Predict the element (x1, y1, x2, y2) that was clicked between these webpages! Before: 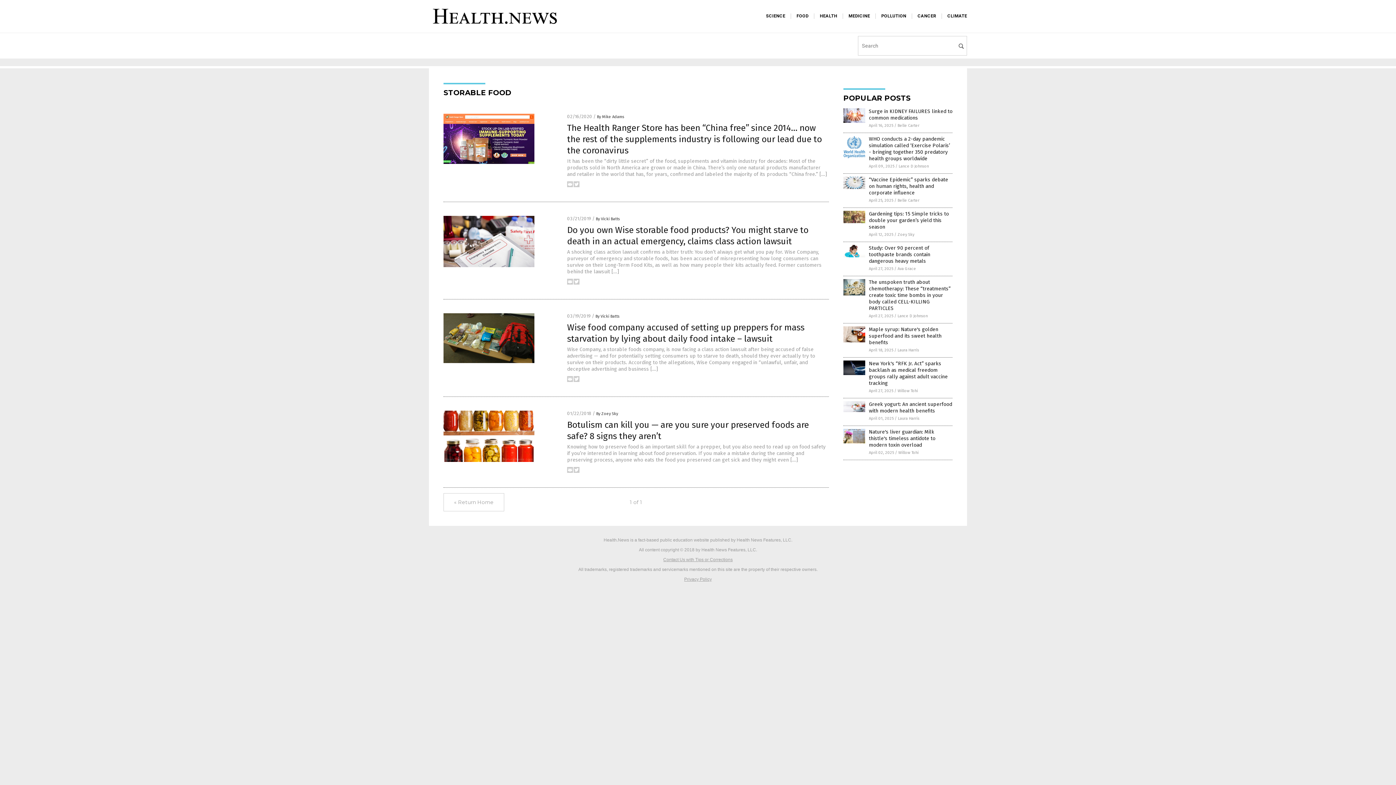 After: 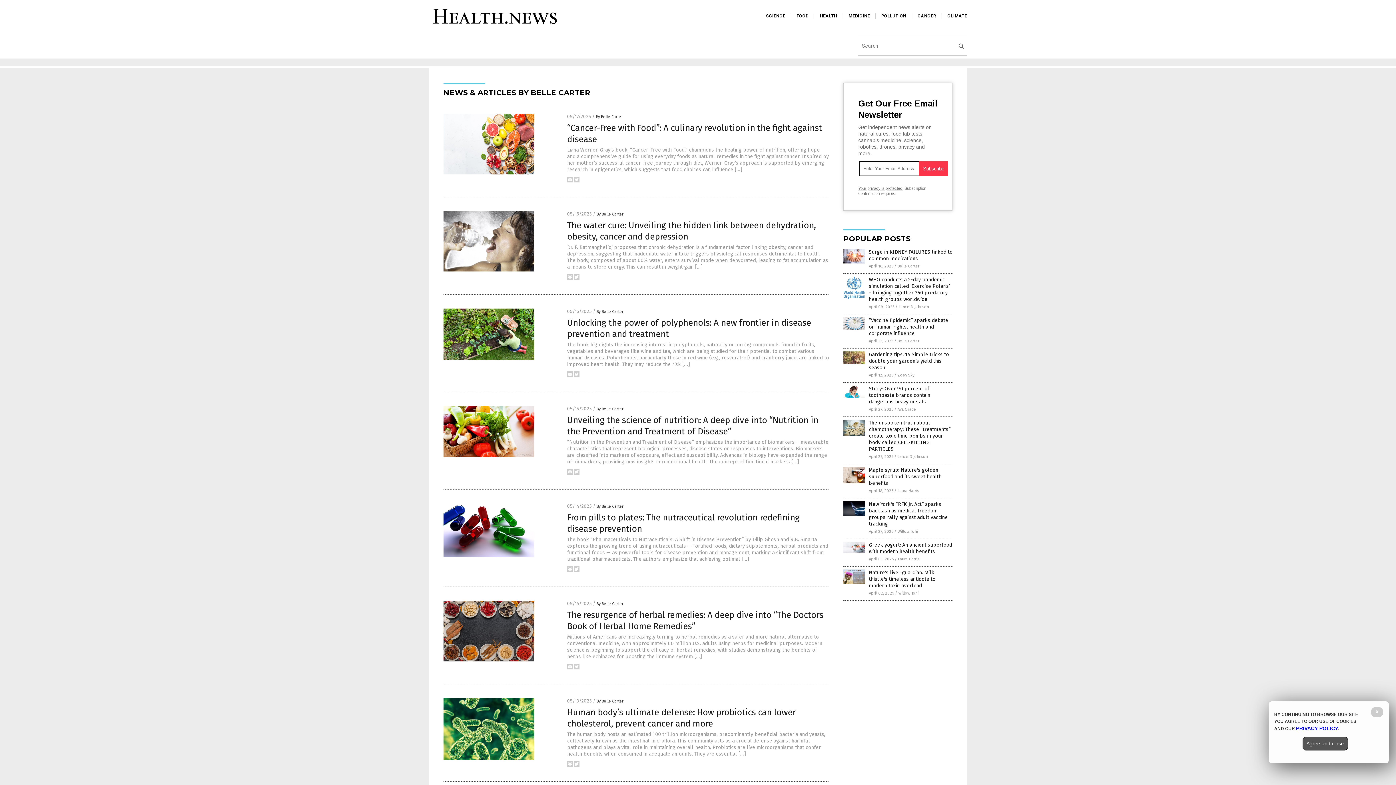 Action: label: Belle Carter bbox: (897, 123, 919, 127)